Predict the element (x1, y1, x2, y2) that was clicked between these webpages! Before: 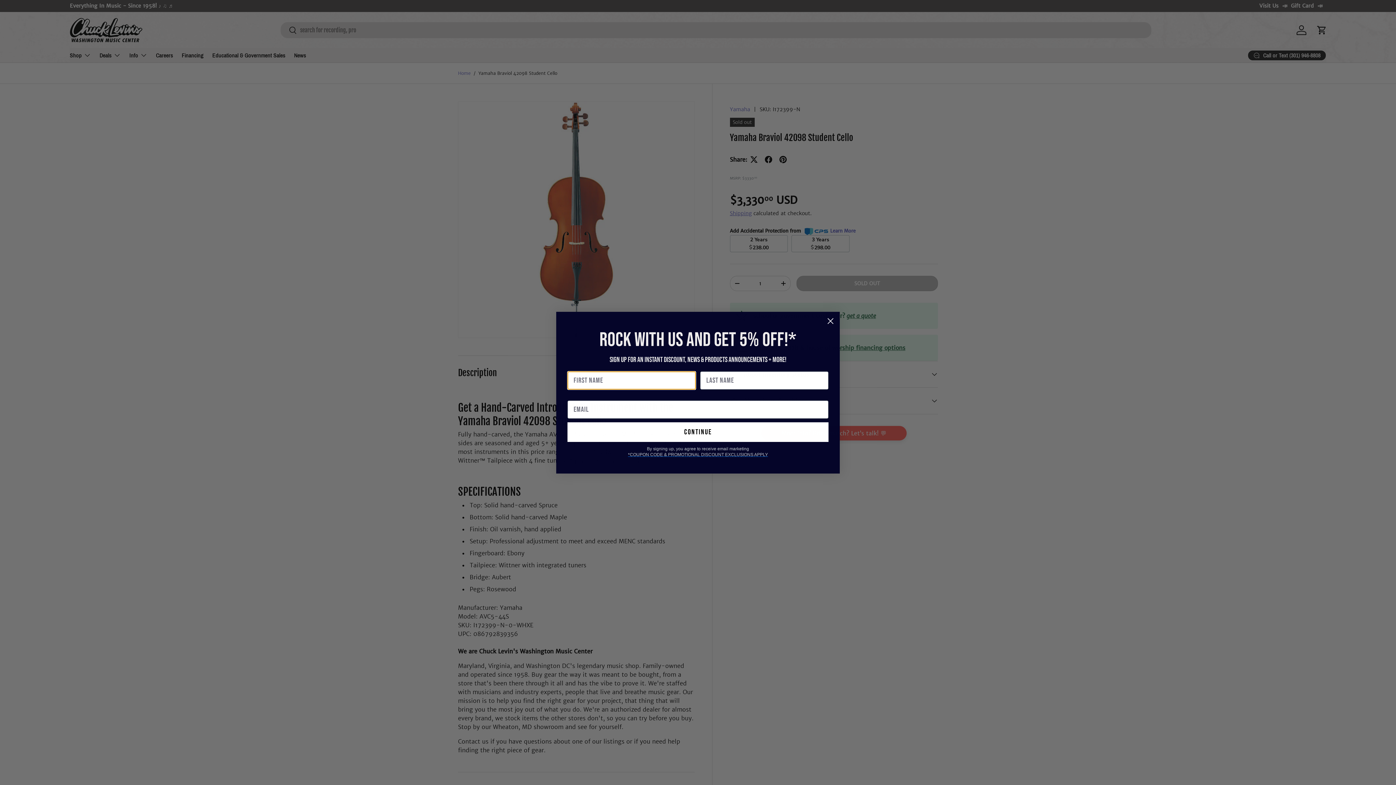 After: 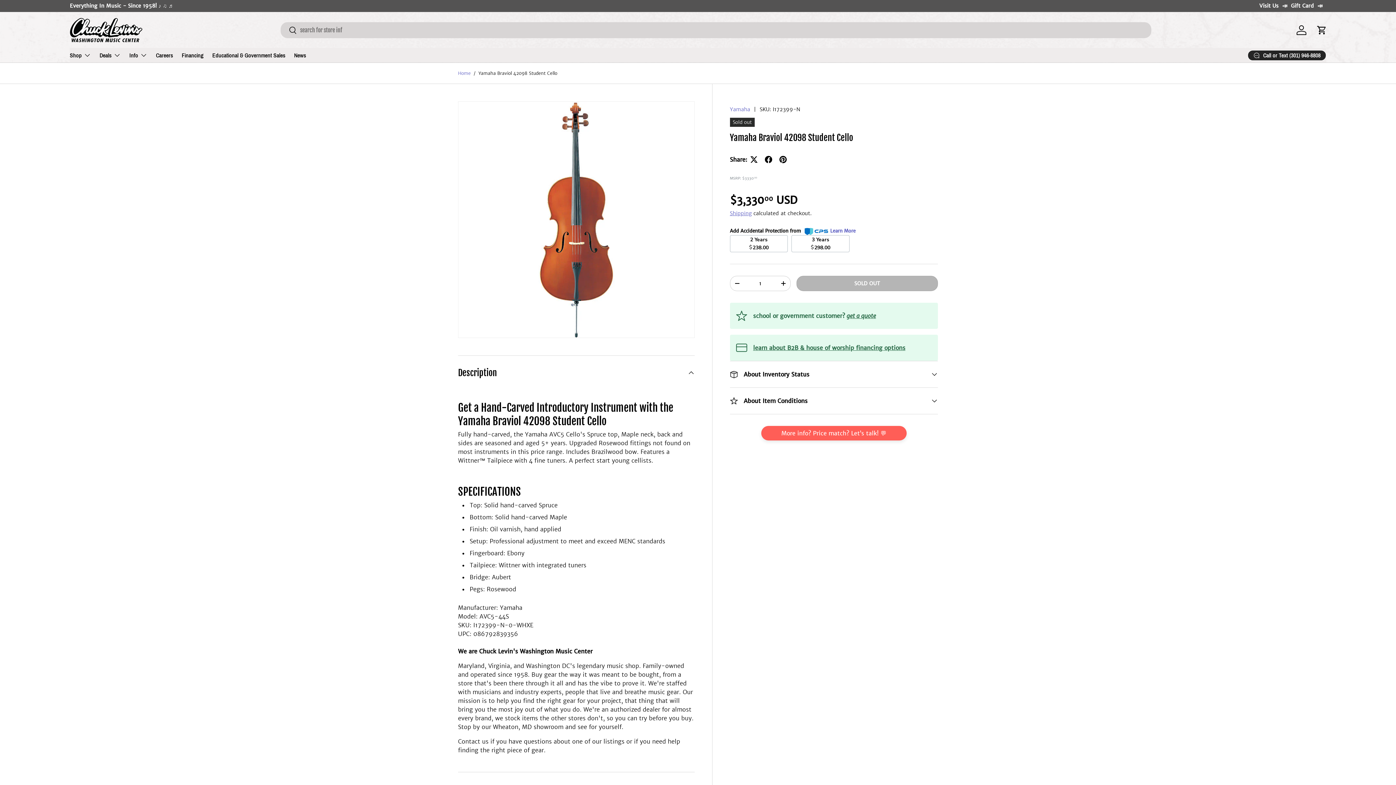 Action: label: Close dialog bbox: (824, 332, 837, 345)